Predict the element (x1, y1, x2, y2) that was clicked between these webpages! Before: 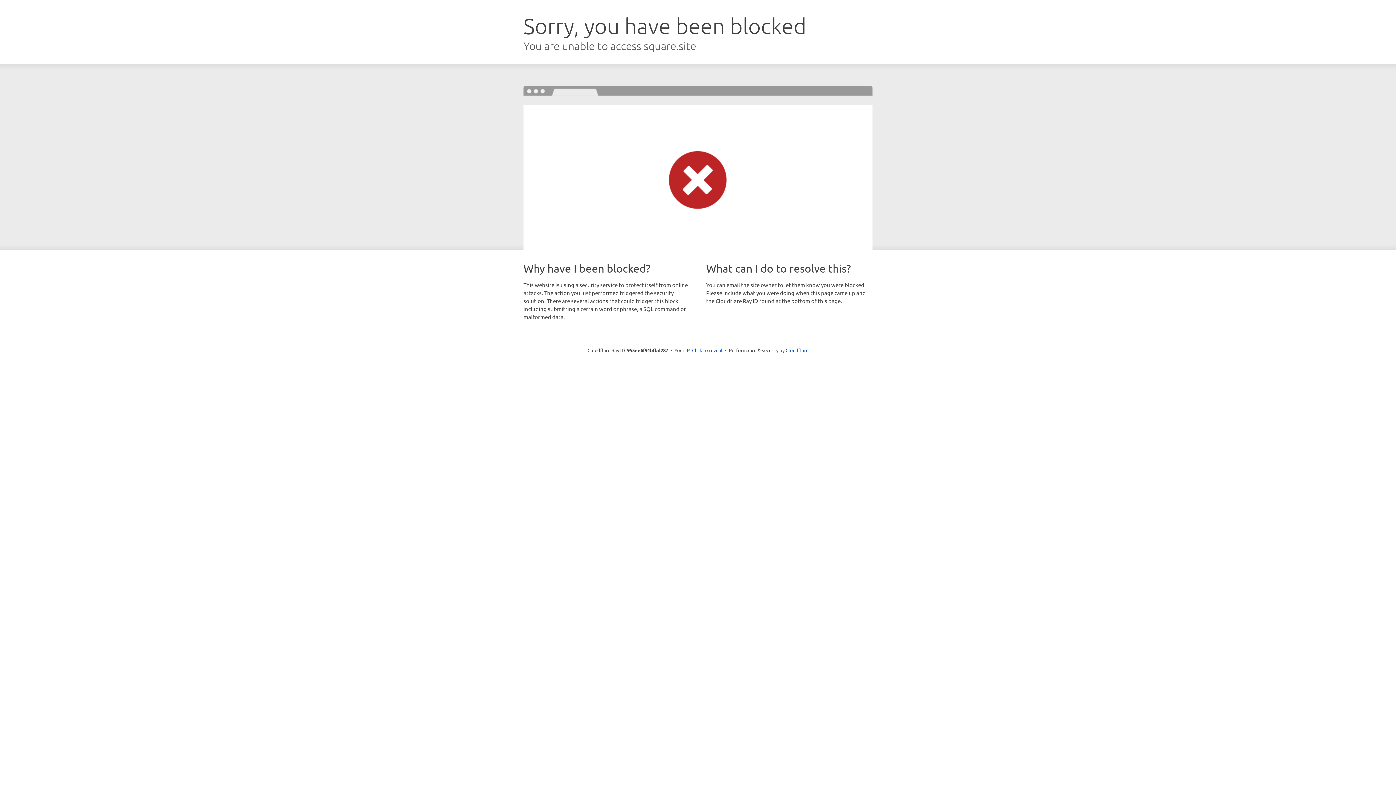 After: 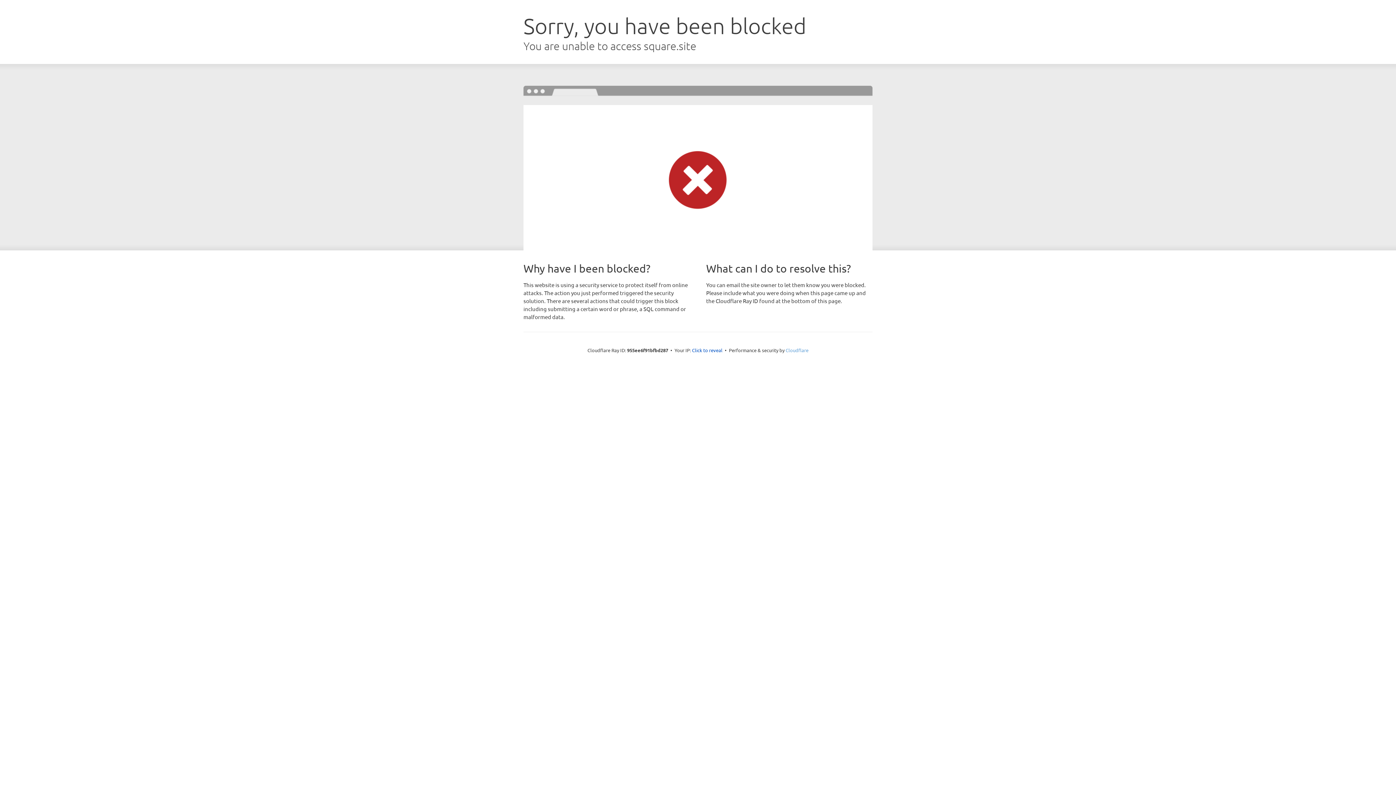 Action: label: Cloudflare bbox: (785, 347, 808, 353)